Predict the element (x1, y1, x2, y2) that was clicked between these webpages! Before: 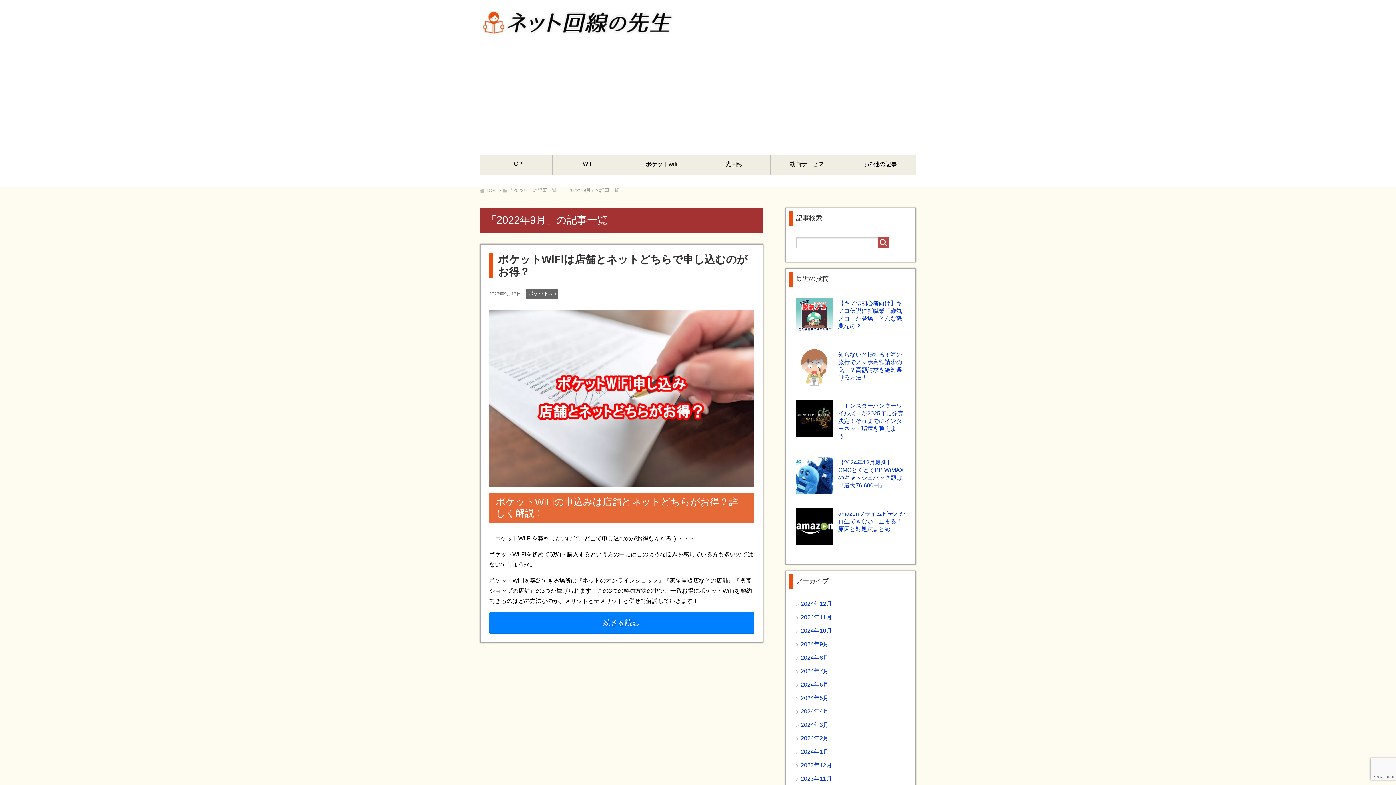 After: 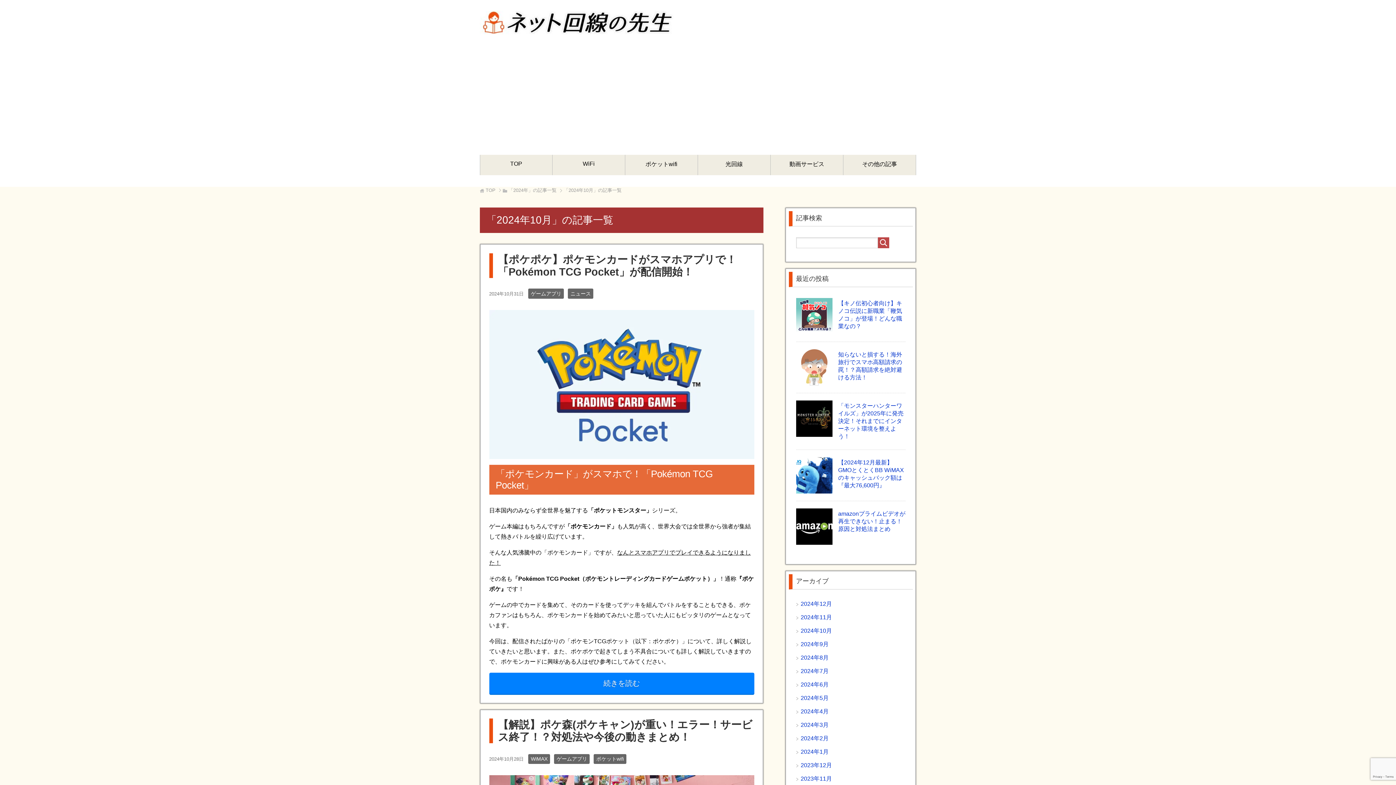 Action: bbox: (800, 627, 832, 634) label: 2024年10月